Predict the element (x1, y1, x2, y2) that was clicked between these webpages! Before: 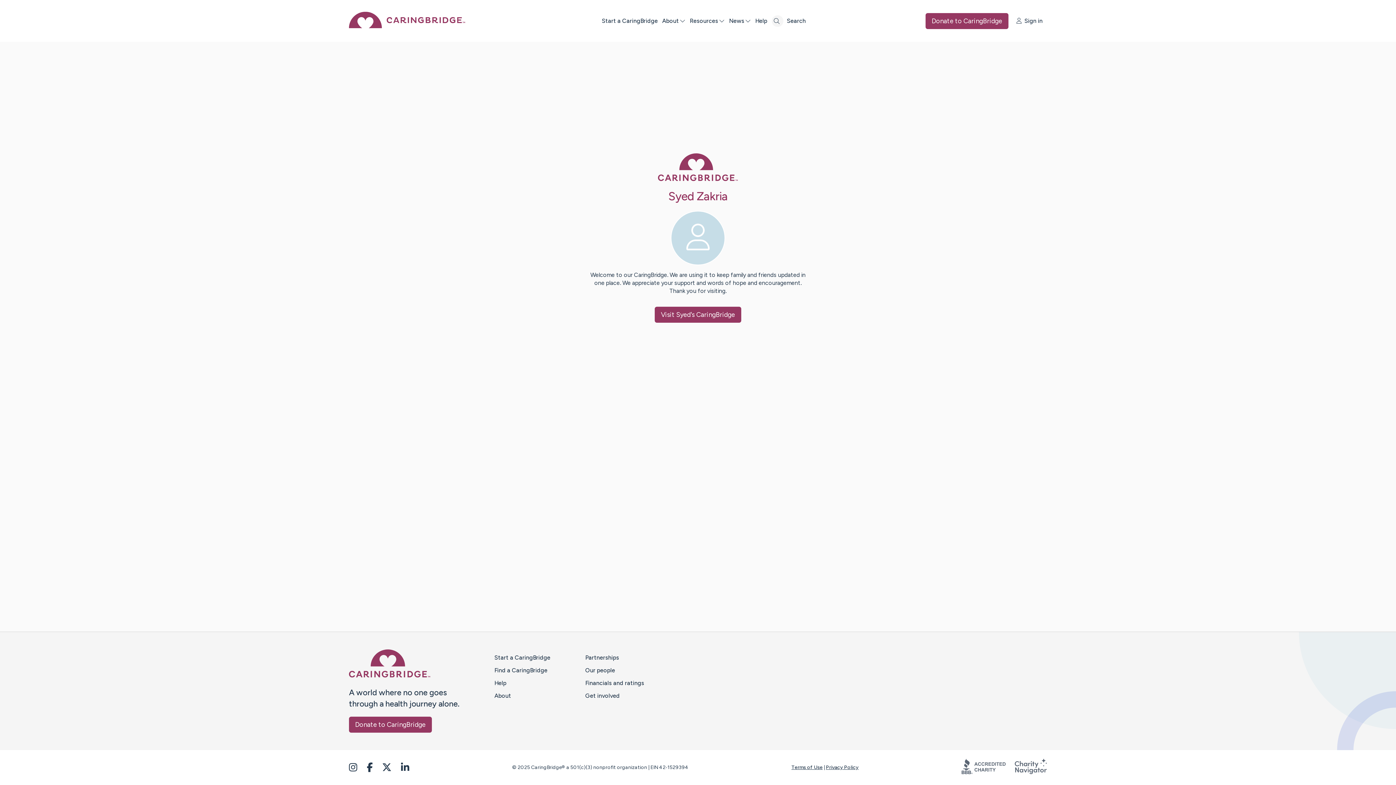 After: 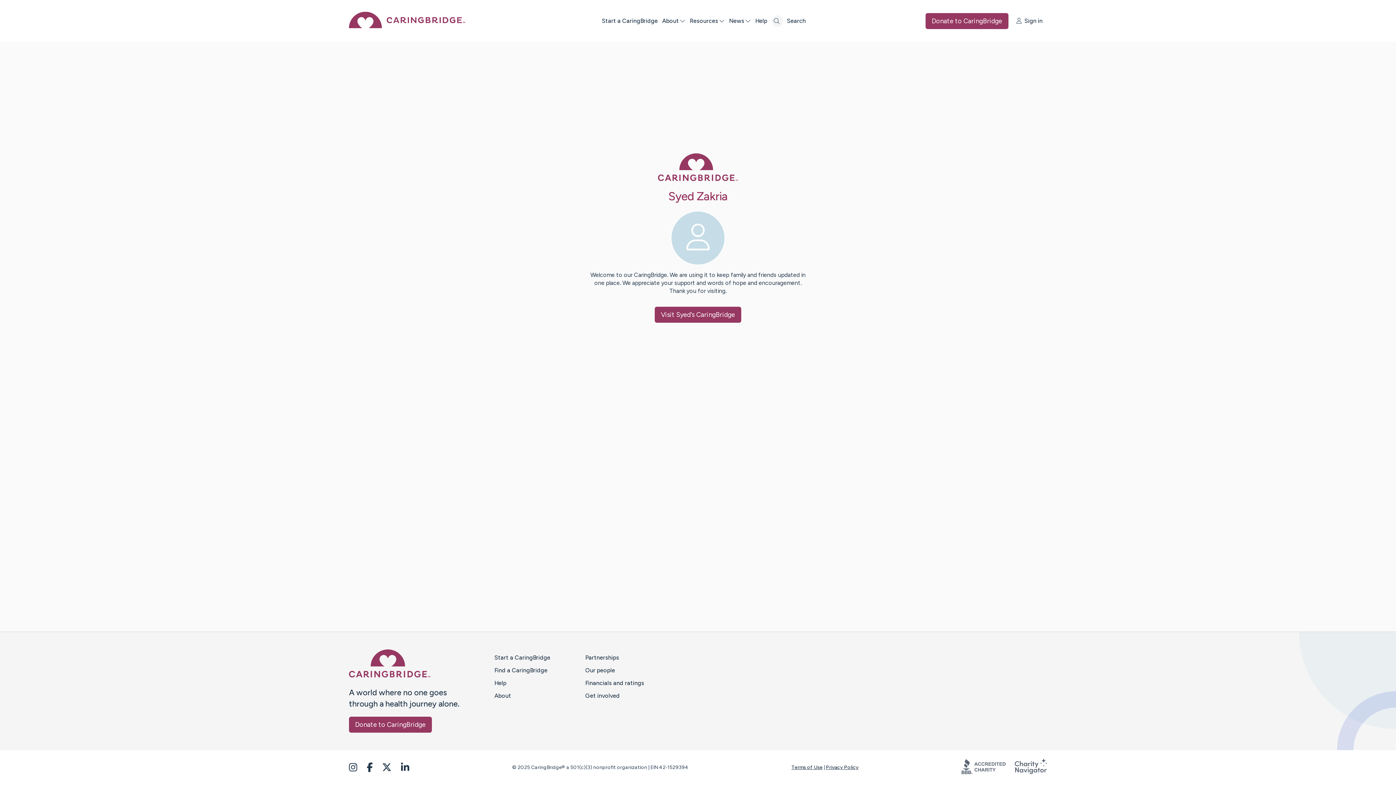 Action: bbox: (961, 769, 1014, 776)